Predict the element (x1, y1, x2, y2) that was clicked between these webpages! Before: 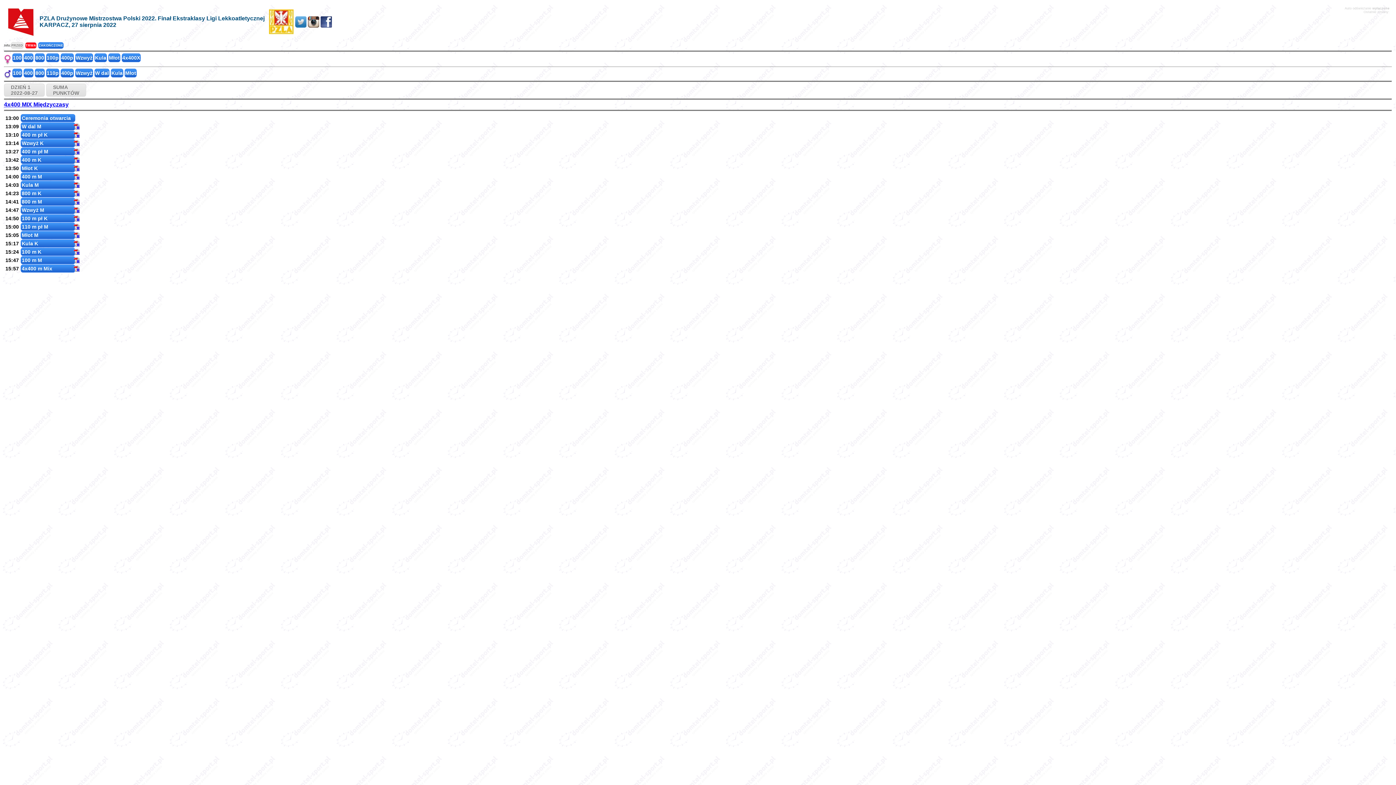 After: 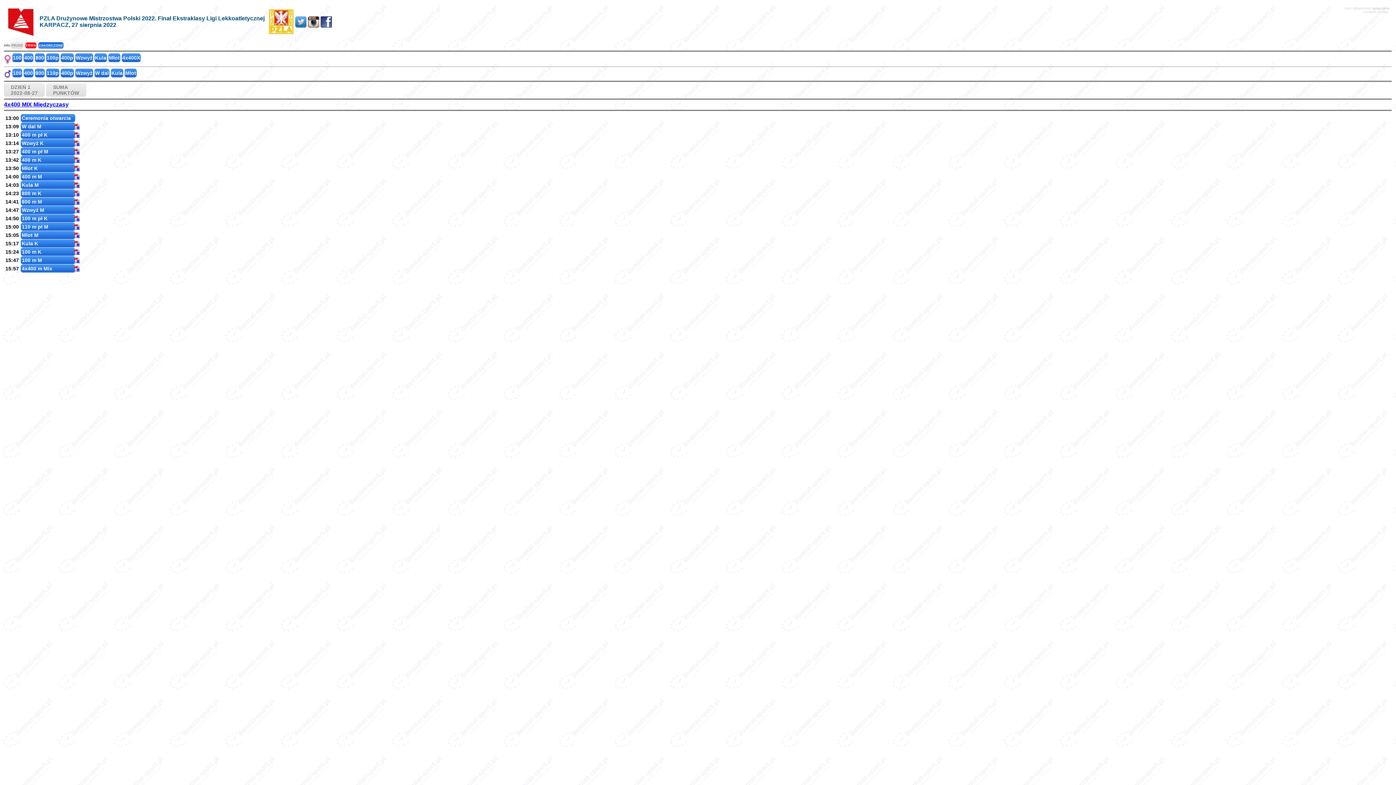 Action: bbox: (38, 42, 63, 48) label: ZAKOŃCZONE